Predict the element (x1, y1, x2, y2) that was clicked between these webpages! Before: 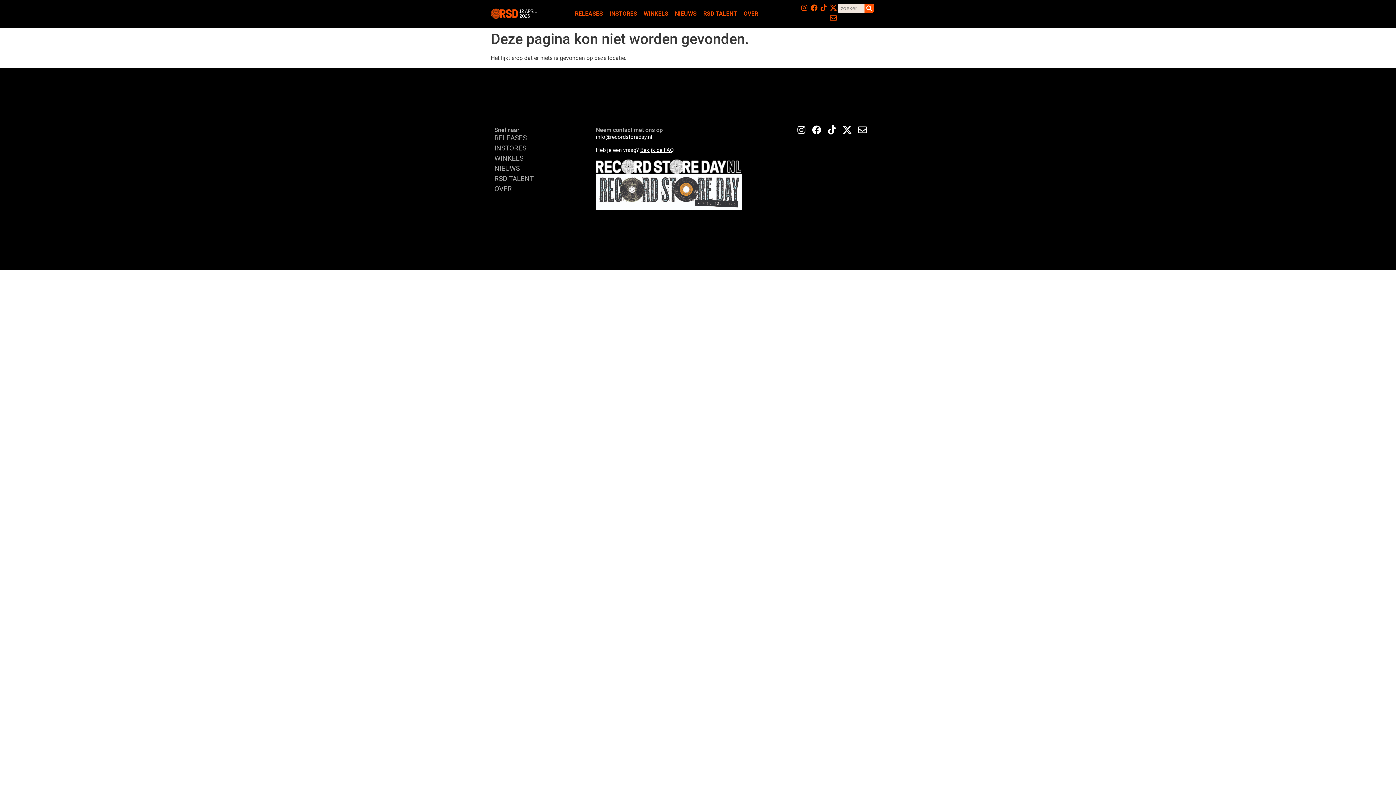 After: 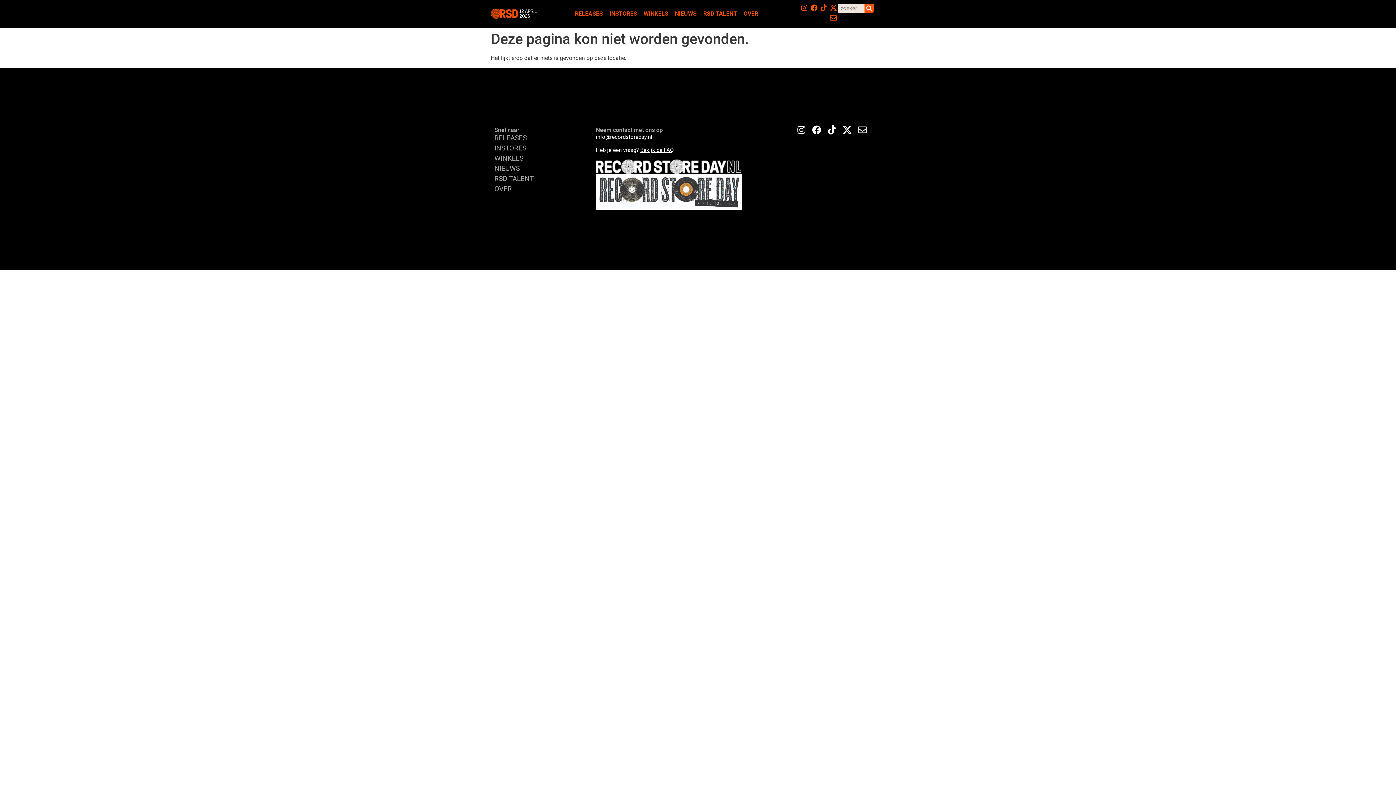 Action: label: Envelope bbox: (856, 123, 869, 136)